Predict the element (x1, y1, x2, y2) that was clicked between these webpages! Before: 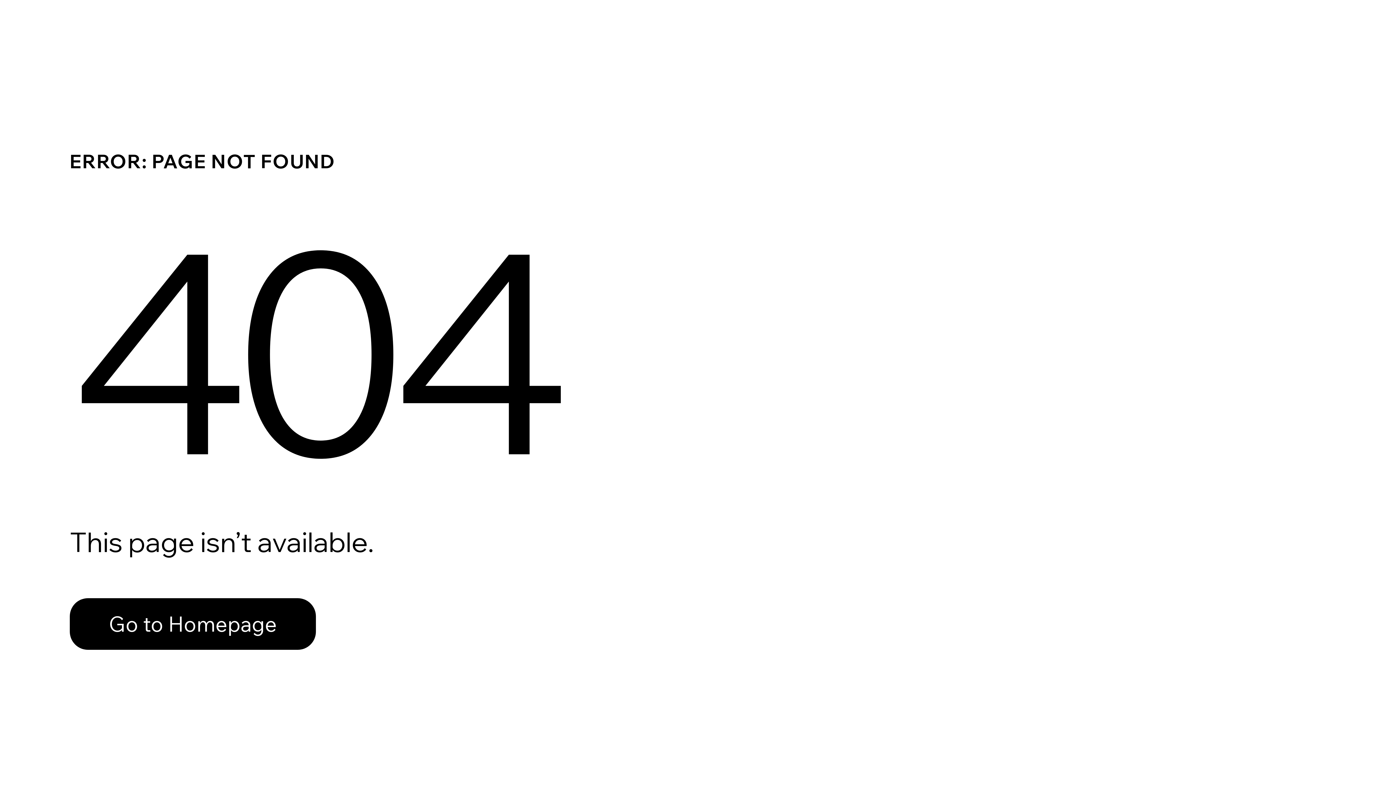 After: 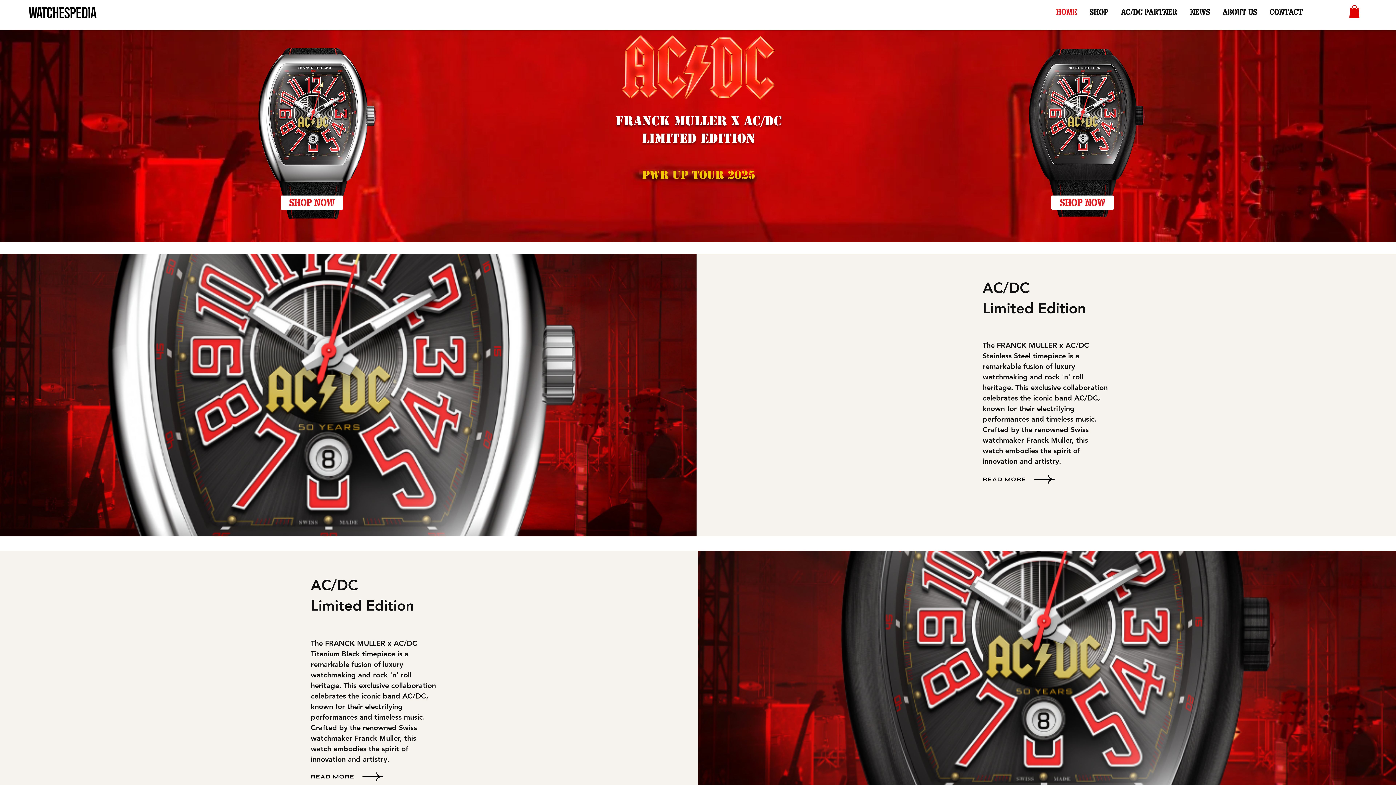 Action: bbox: (69, 598, 316, 650) label: Go to Homepage